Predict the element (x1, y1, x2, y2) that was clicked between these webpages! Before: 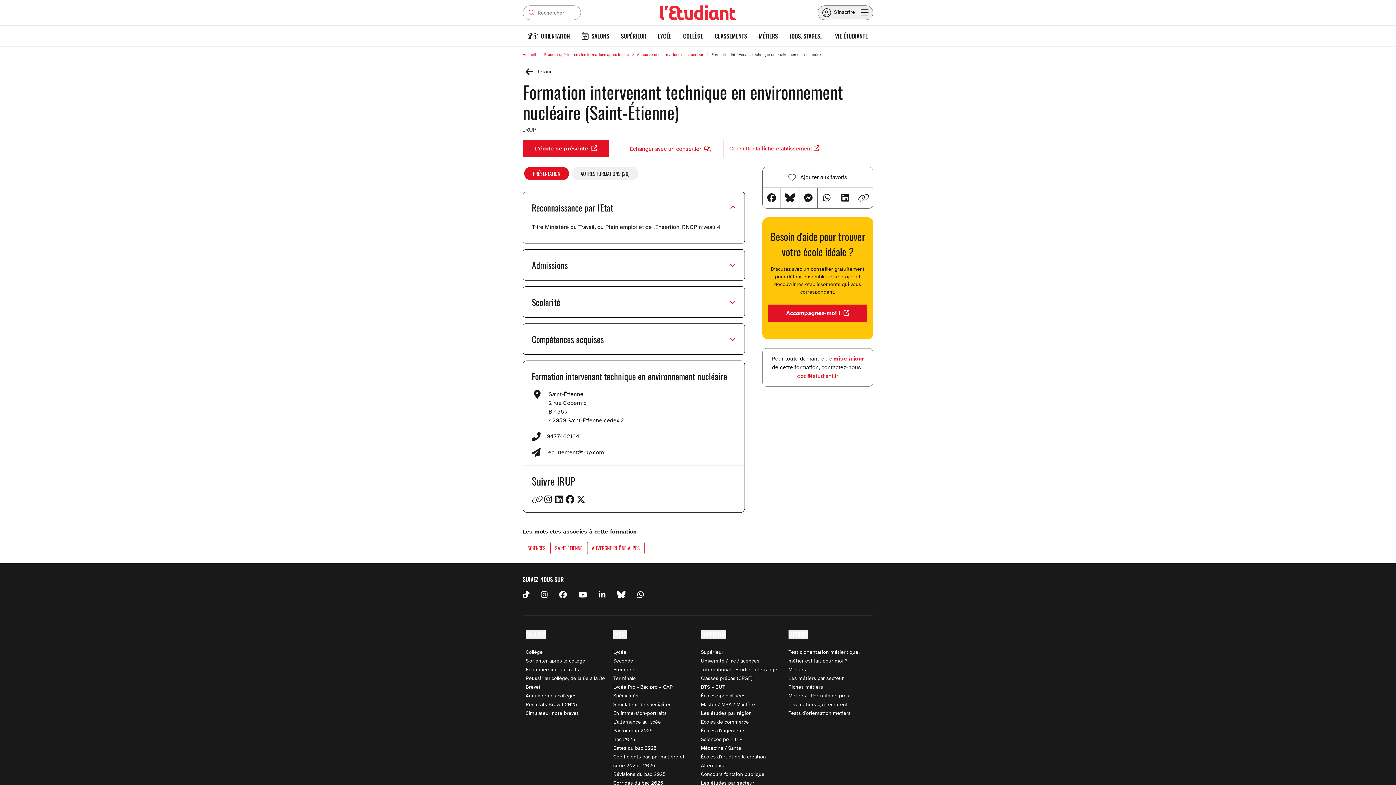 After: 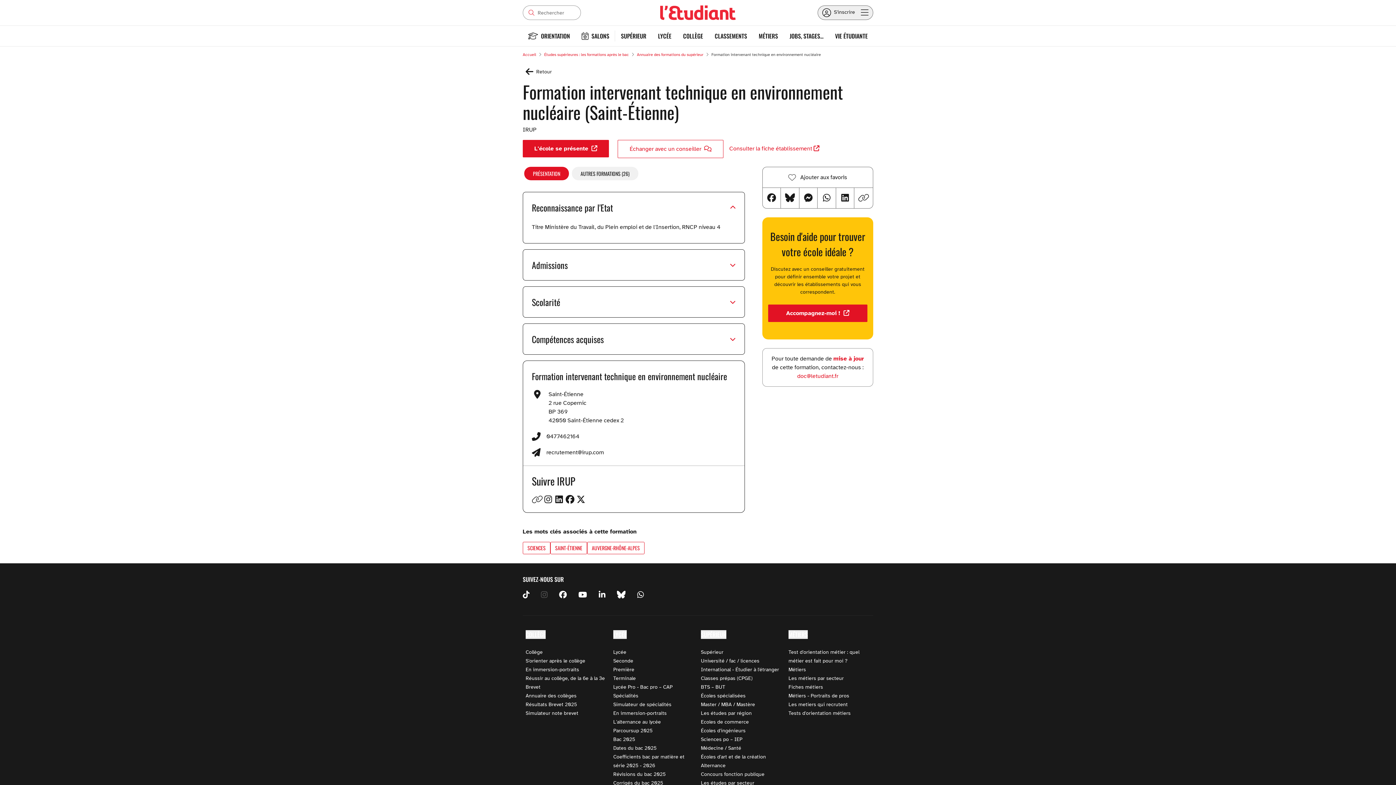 Action: bbox: (541, 590, 559, 600)